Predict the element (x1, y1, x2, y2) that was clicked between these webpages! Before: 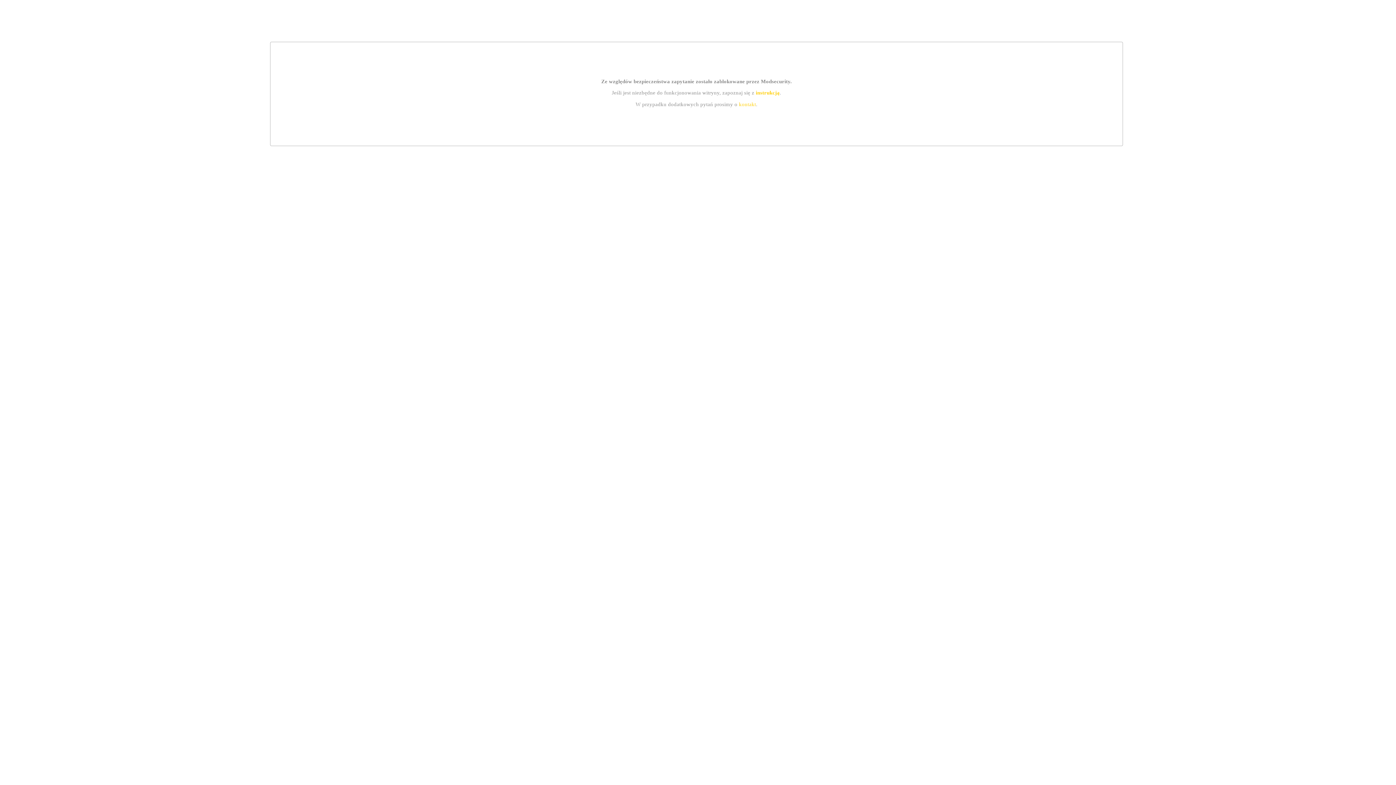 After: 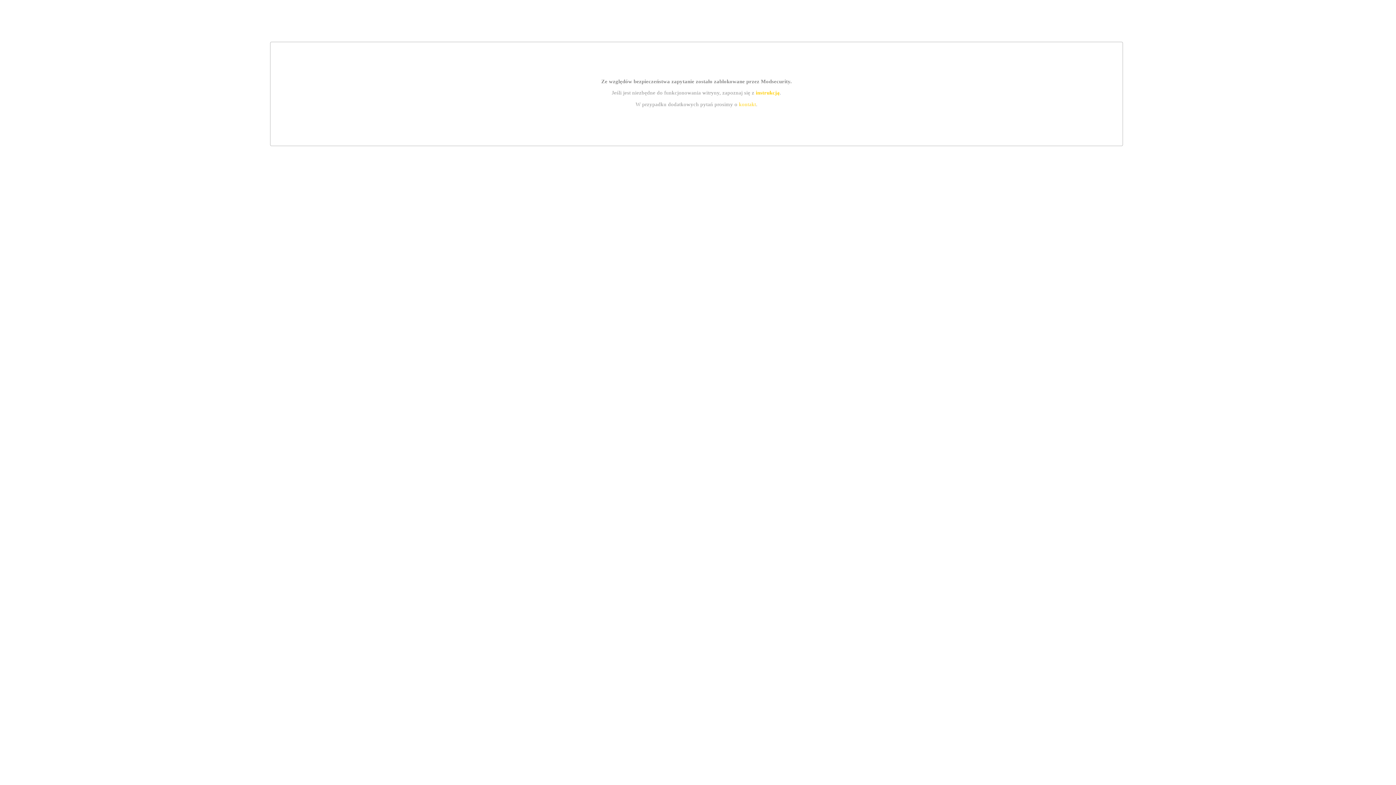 Action: bbox: (739, 101, 756, 107) label: kontakt